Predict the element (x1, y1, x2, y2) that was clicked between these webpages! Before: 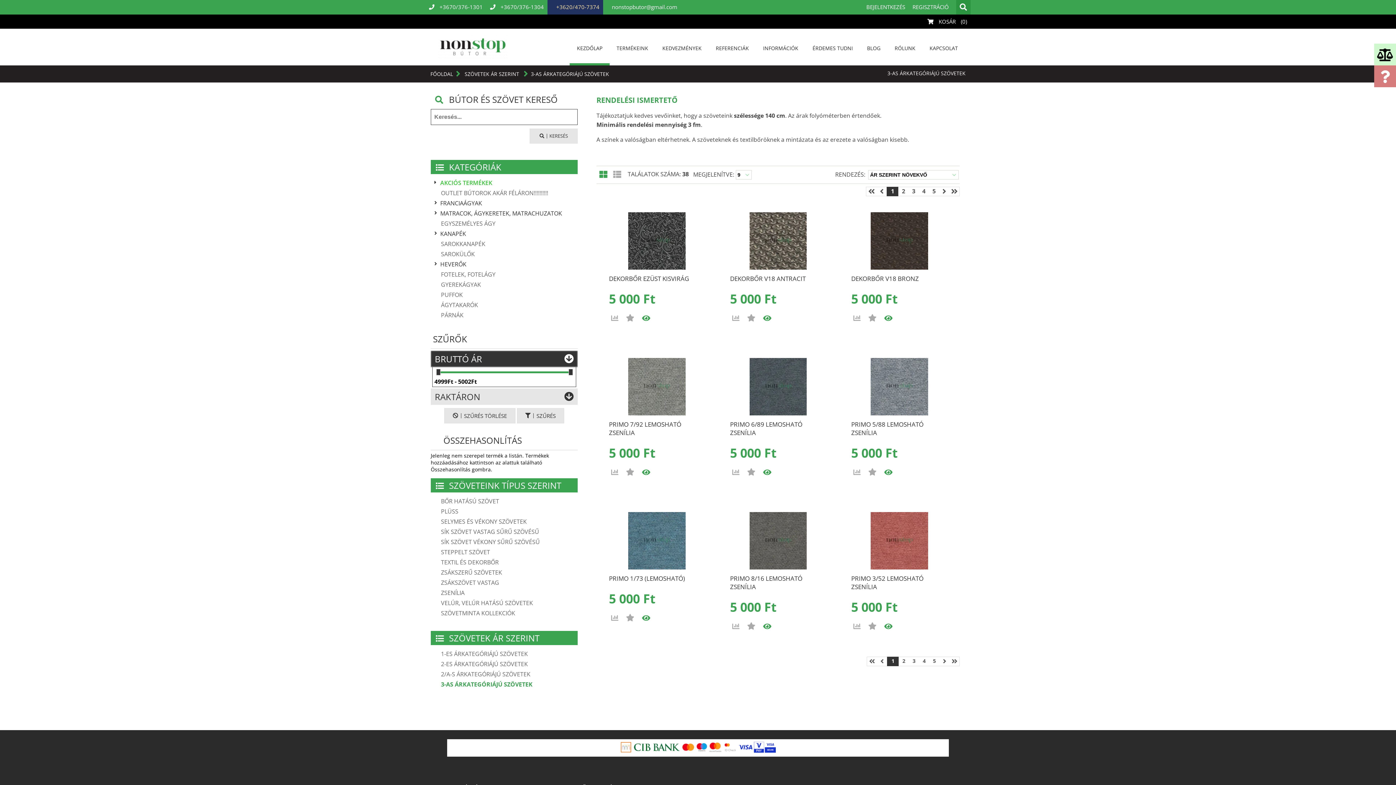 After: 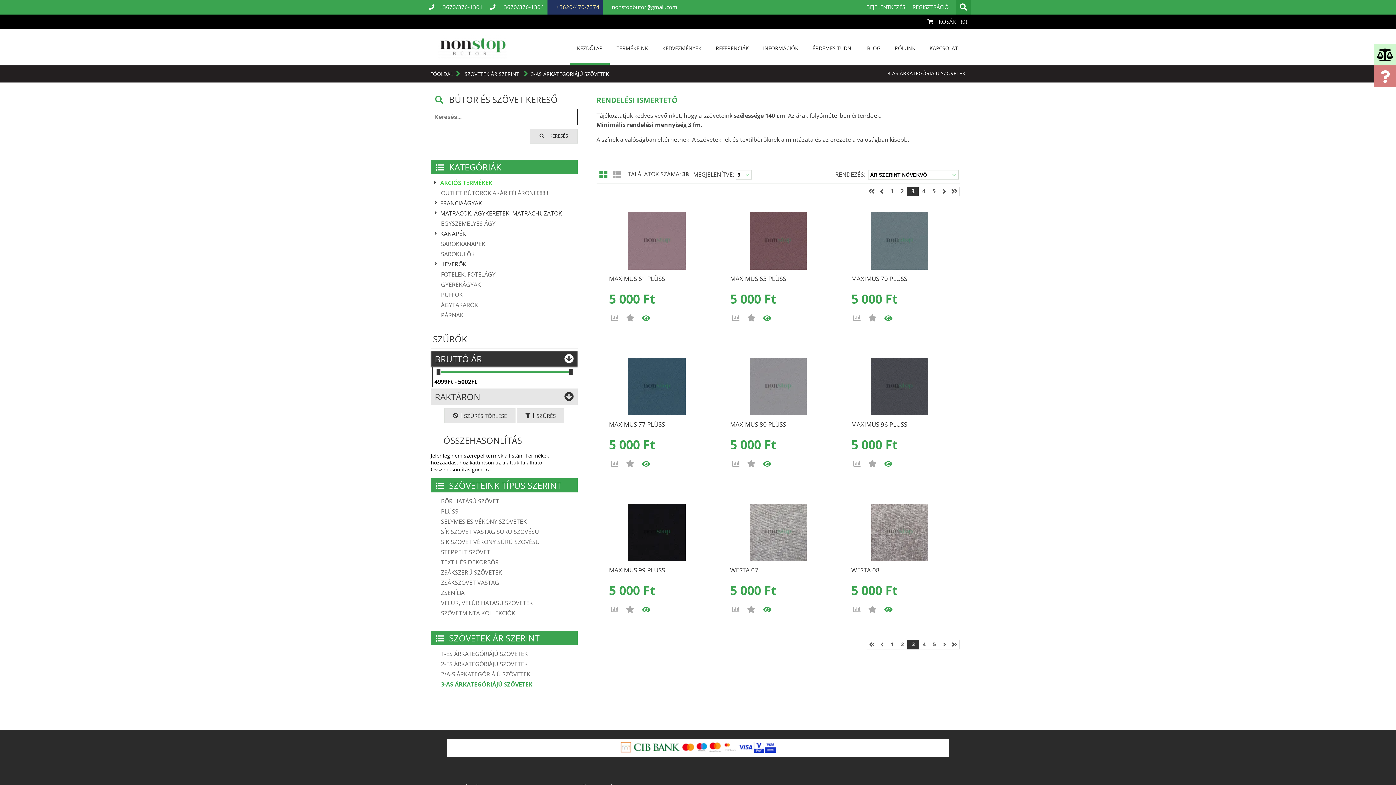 Action: bbox: (909, 657, 919, 666) label: 3